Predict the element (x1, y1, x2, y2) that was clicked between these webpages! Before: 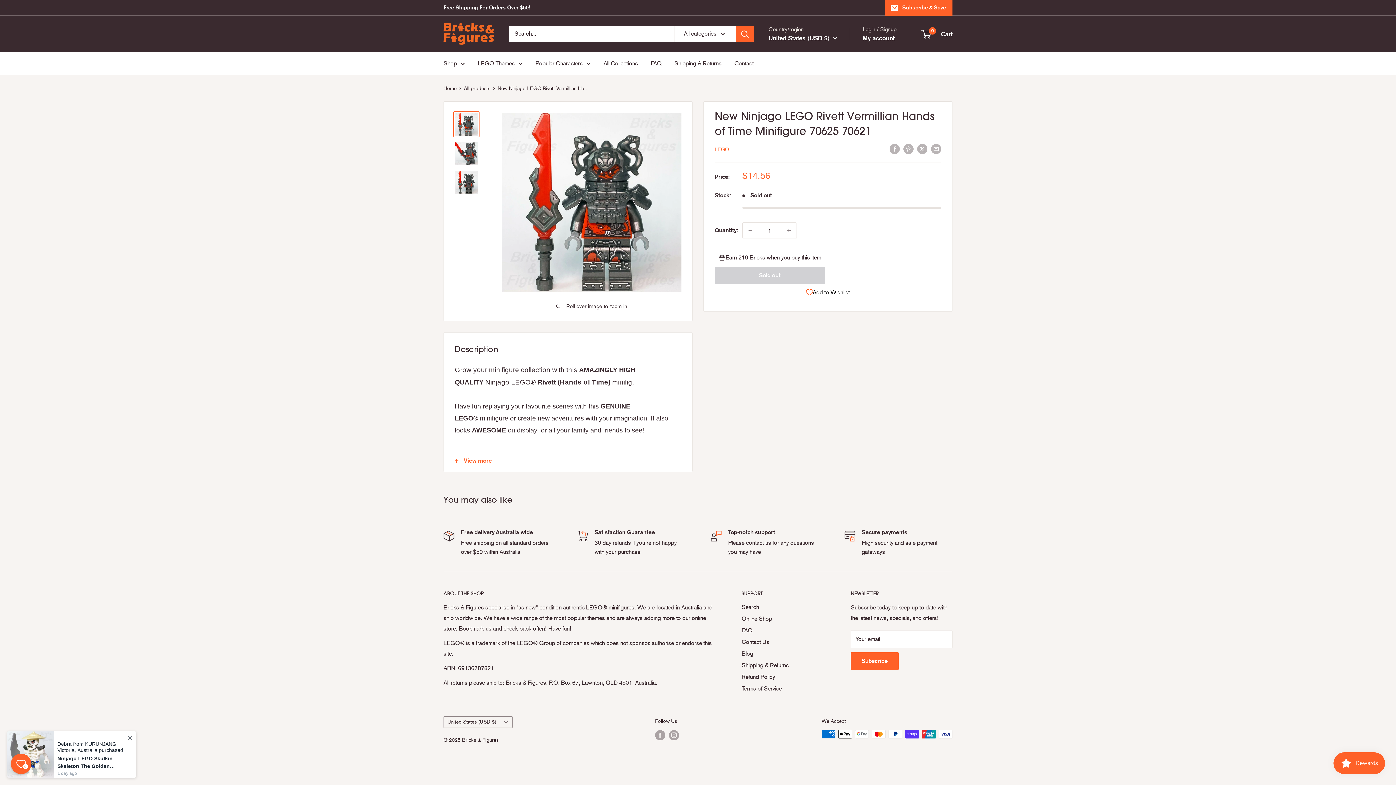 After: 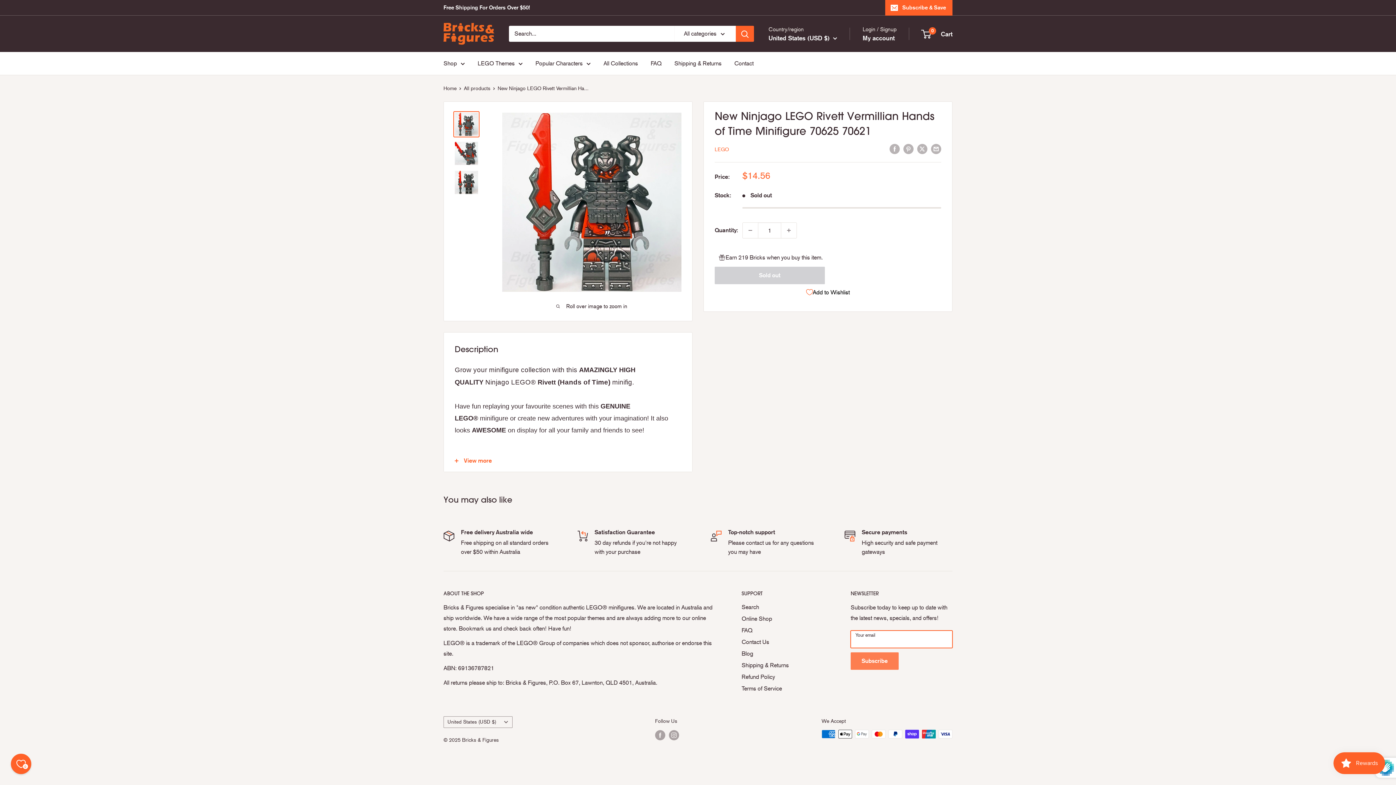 Action: label: Subscribe bbox: (850, 652, 898, 670)